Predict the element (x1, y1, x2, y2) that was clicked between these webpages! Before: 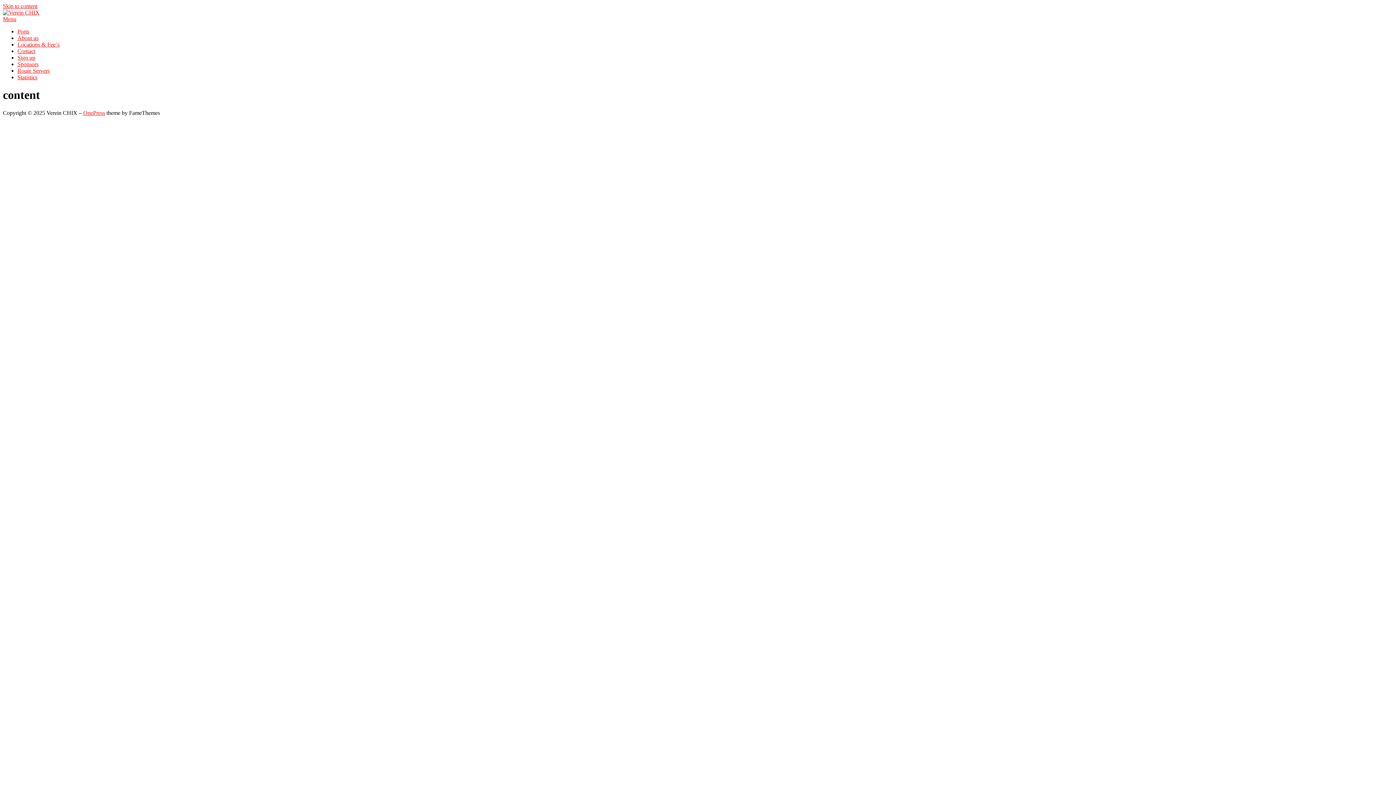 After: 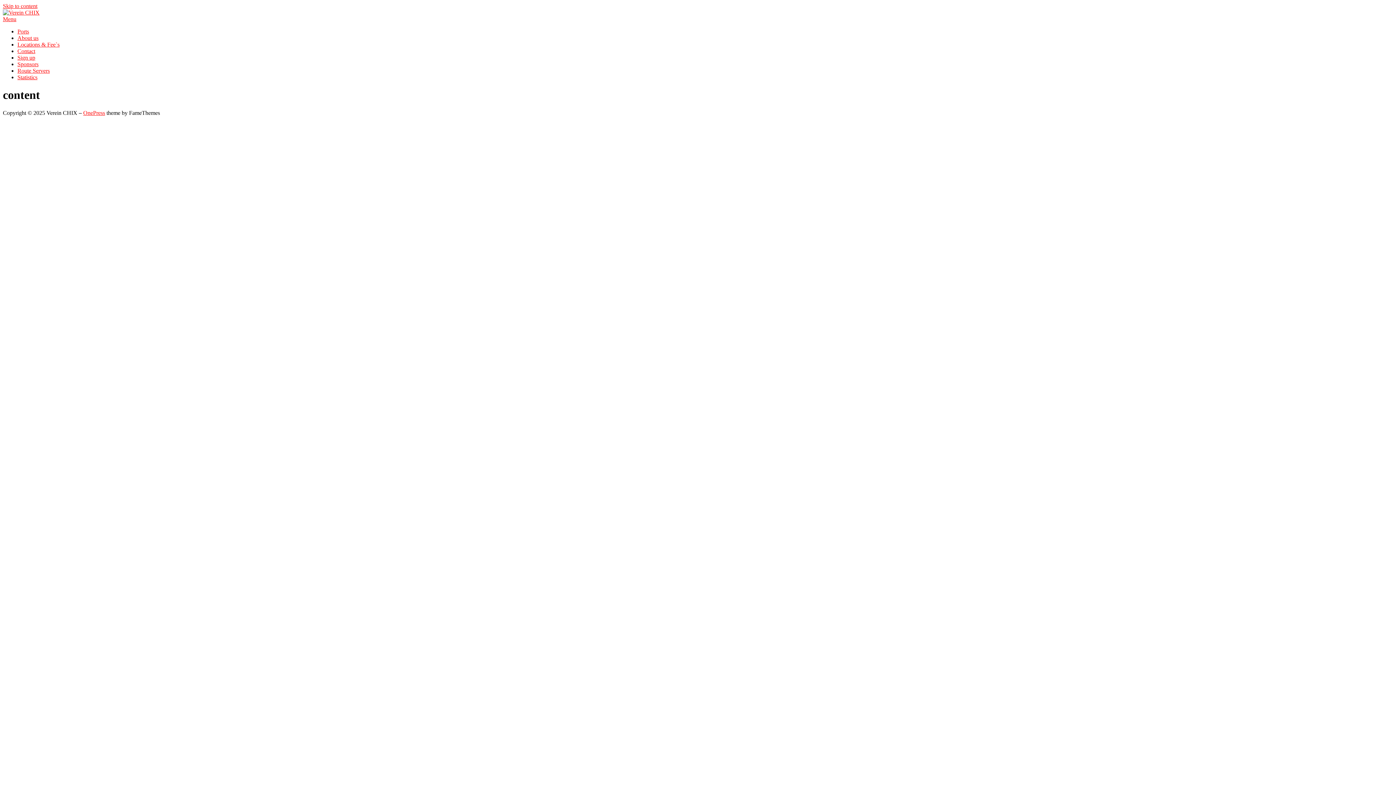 Action: bbox: (2, 2, 37, 9) label: Skip to content